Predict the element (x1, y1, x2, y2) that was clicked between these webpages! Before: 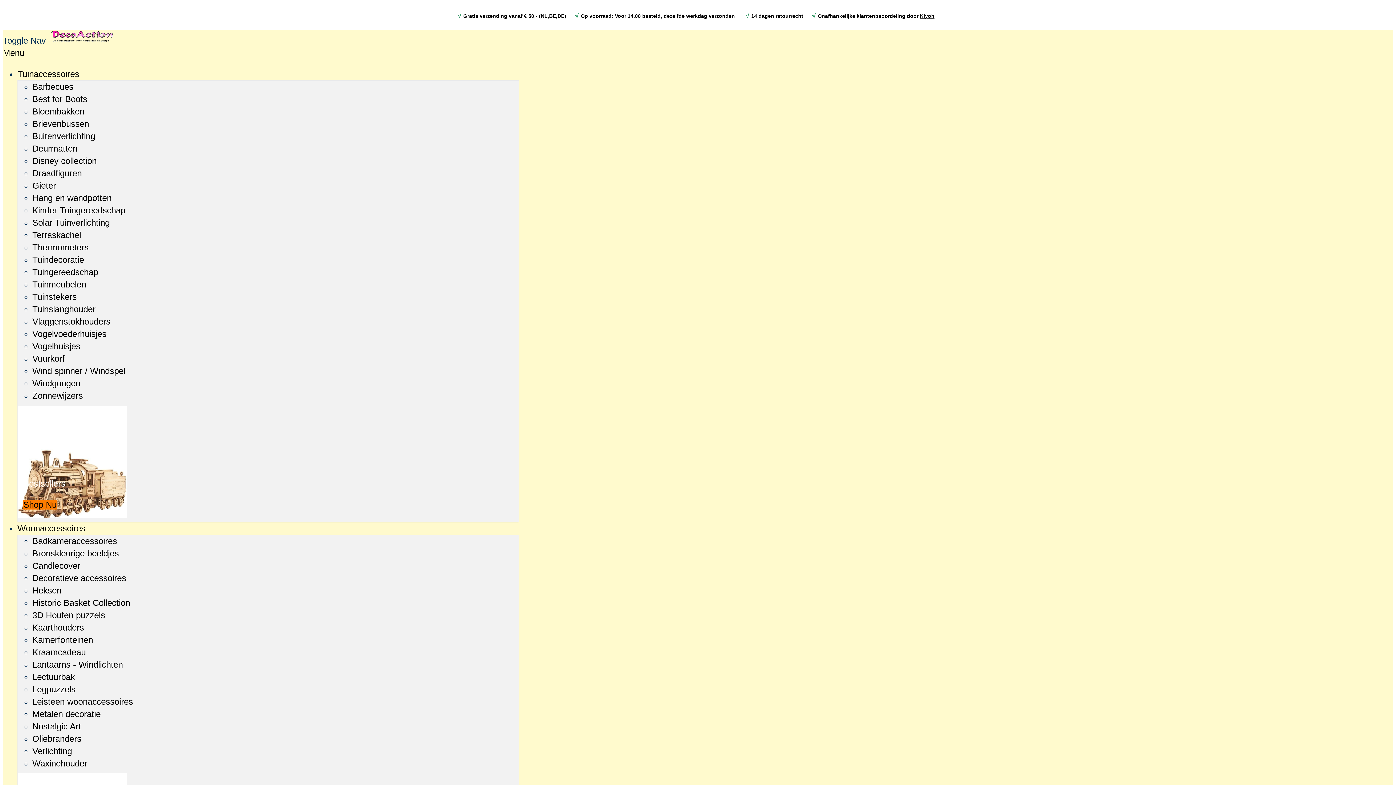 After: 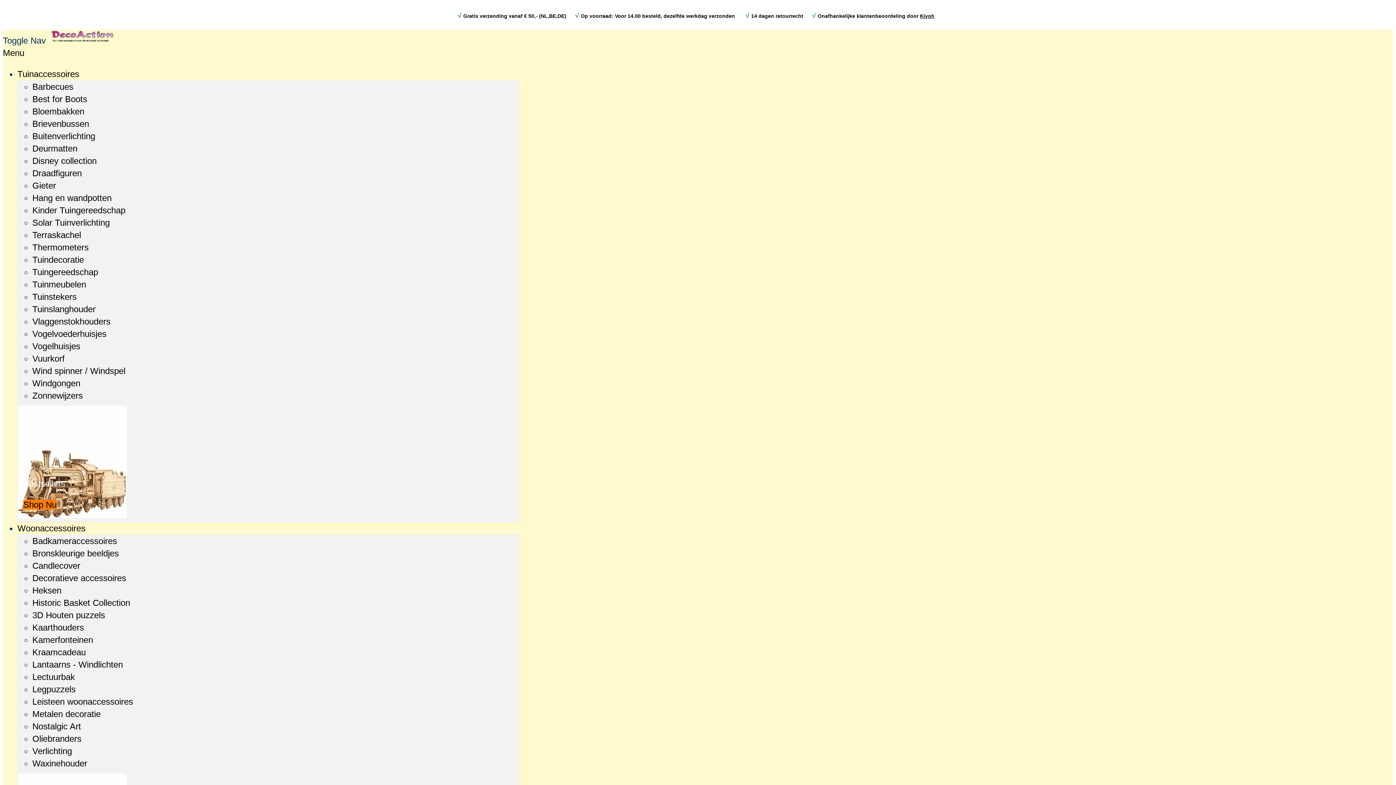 Action: bbox: (32, 193, 111, 202) label: Hang en wandpotten